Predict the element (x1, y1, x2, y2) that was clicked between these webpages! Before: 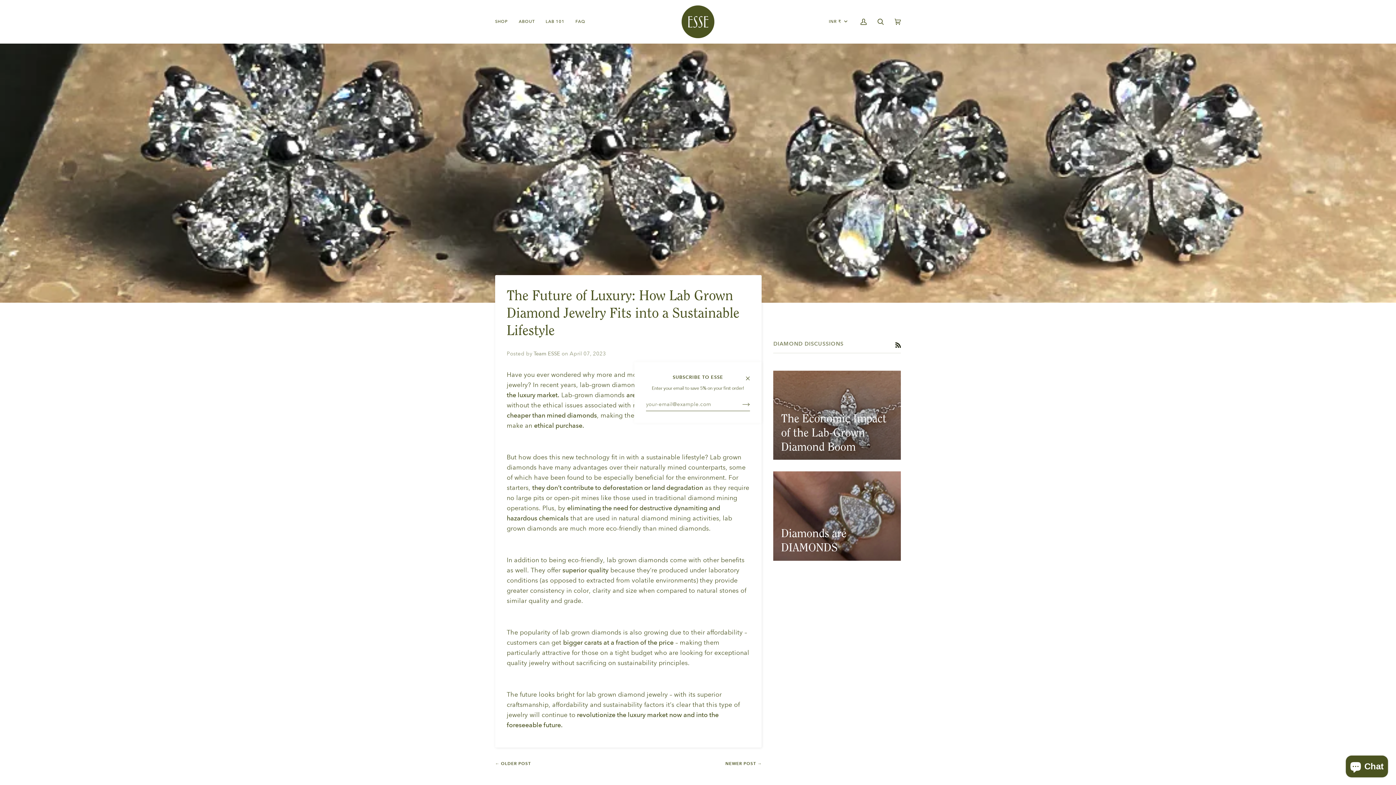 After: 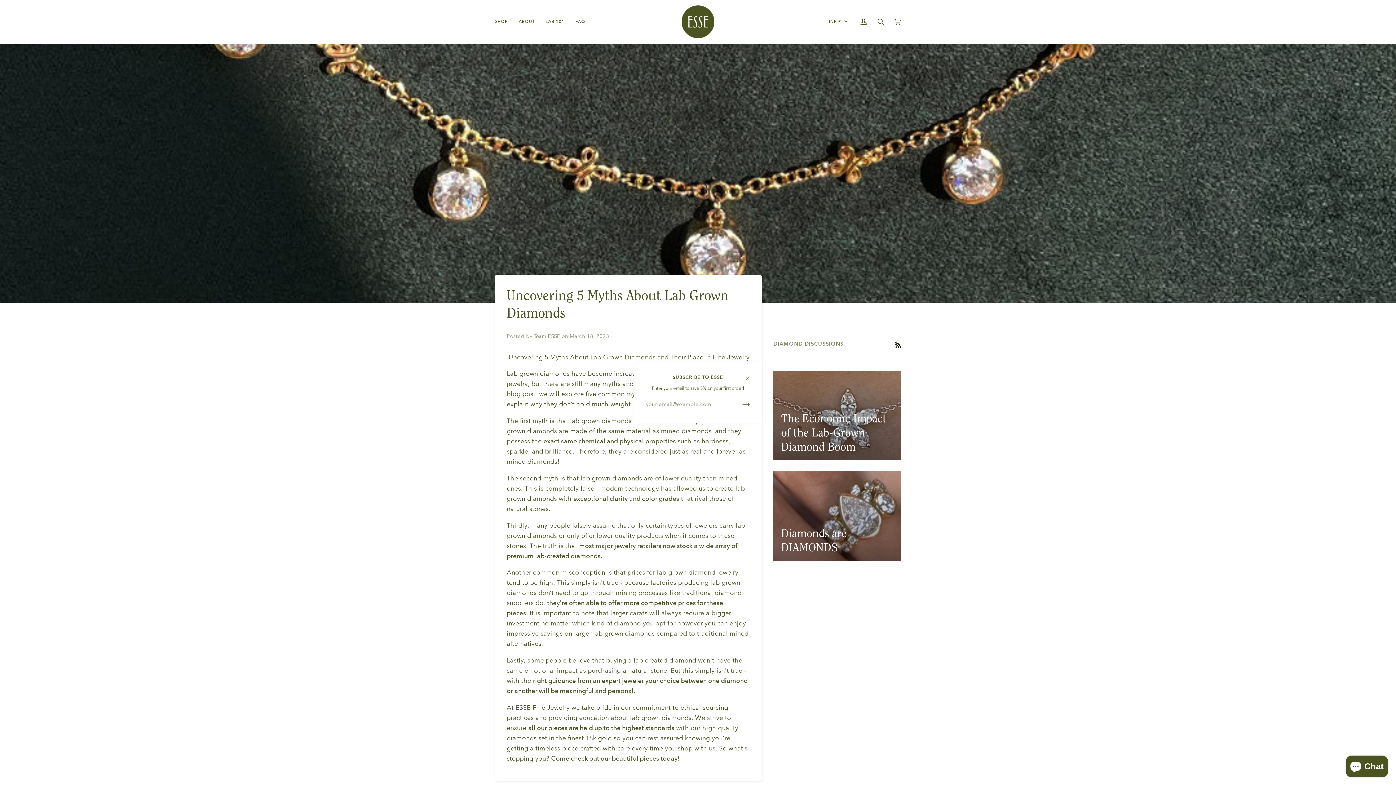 Action: label: ← OLDER POST bbox: (495, 761, 530, 766)